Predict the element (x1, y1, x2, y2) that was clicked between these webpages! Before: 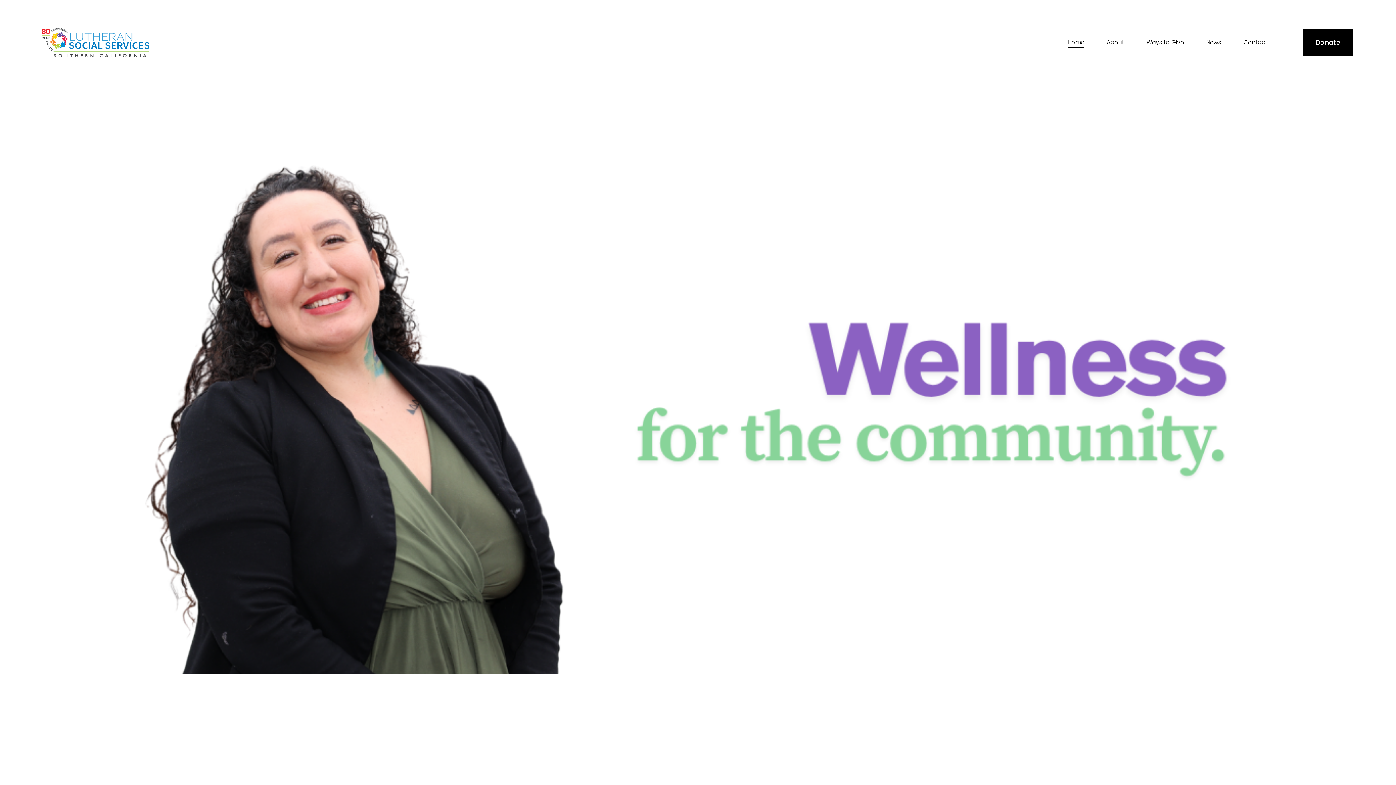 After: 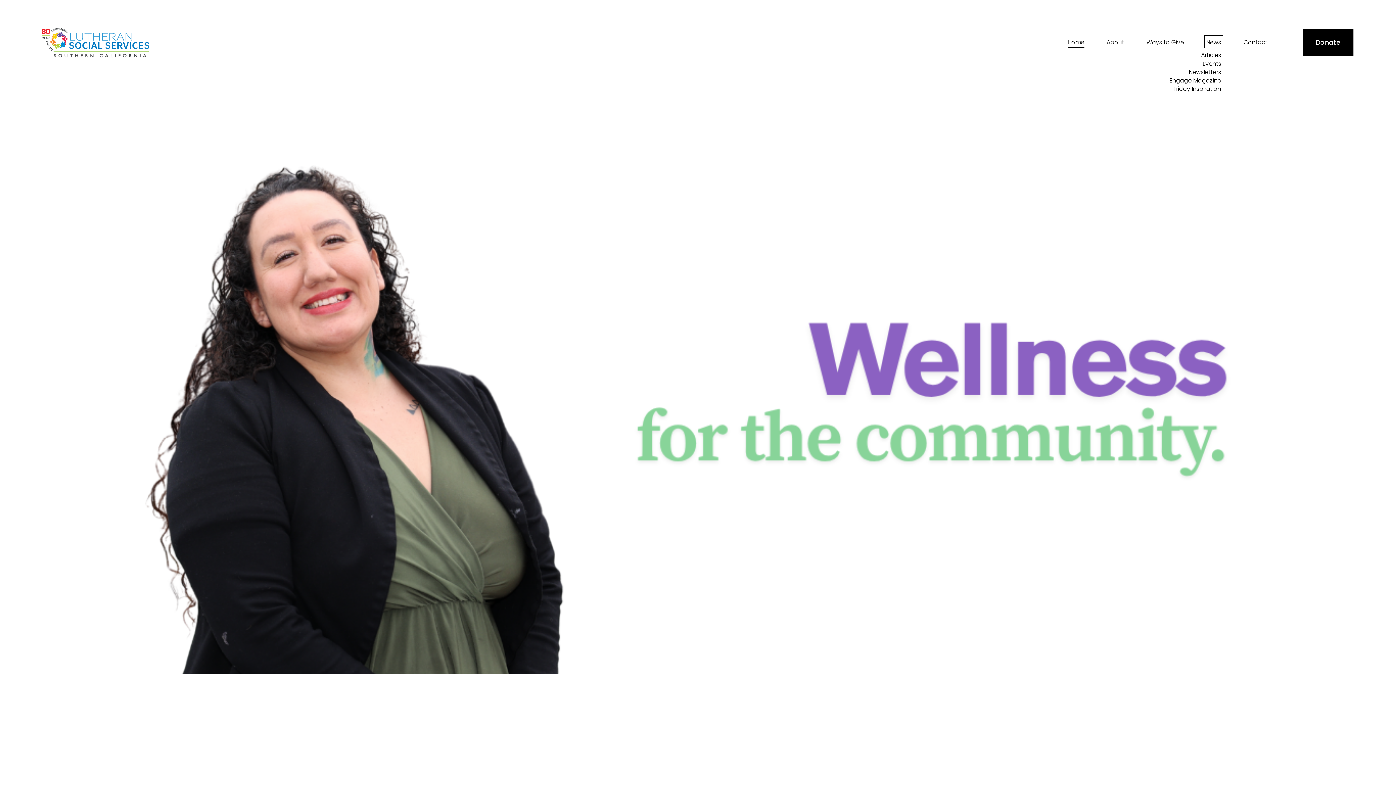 Action: label: folder dropdown bbox: (1206, 36, 1221, 48)